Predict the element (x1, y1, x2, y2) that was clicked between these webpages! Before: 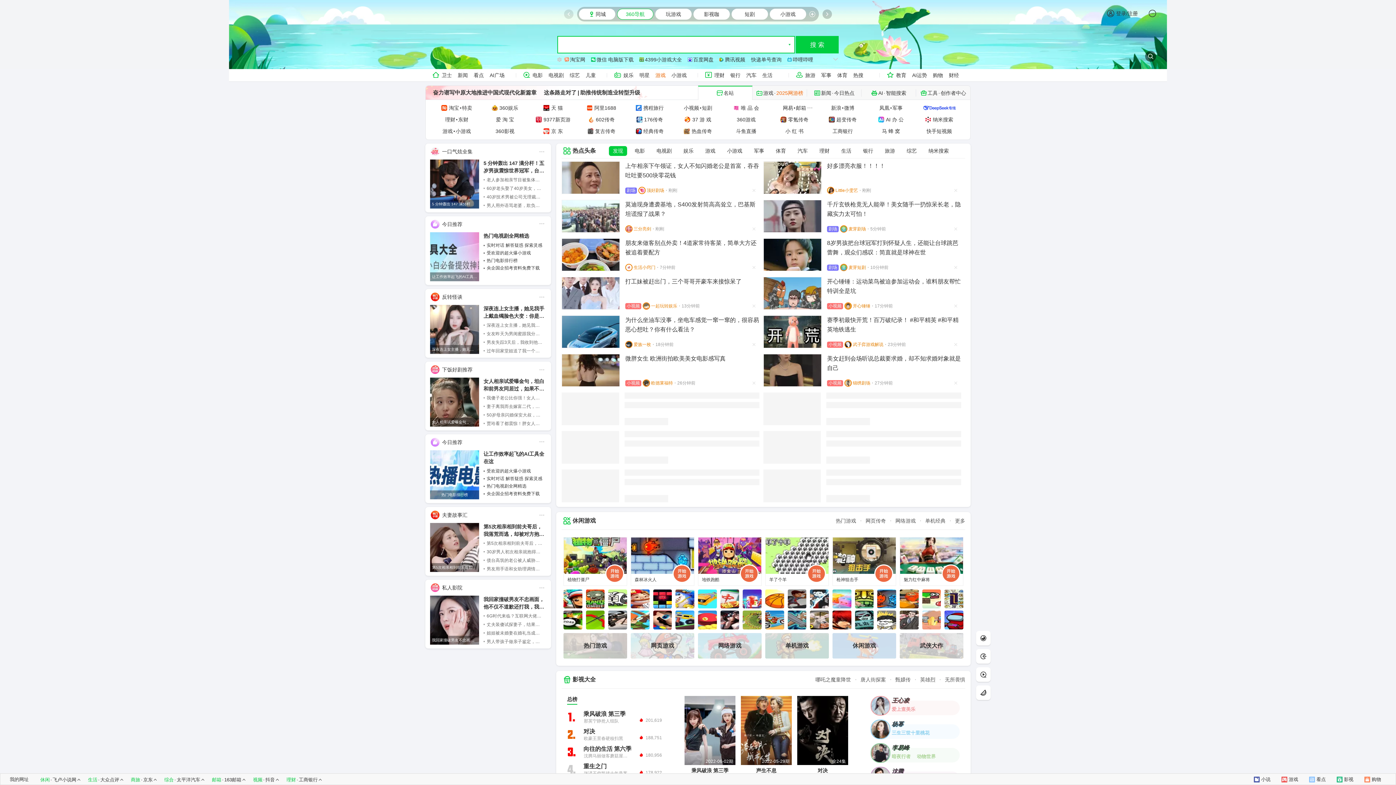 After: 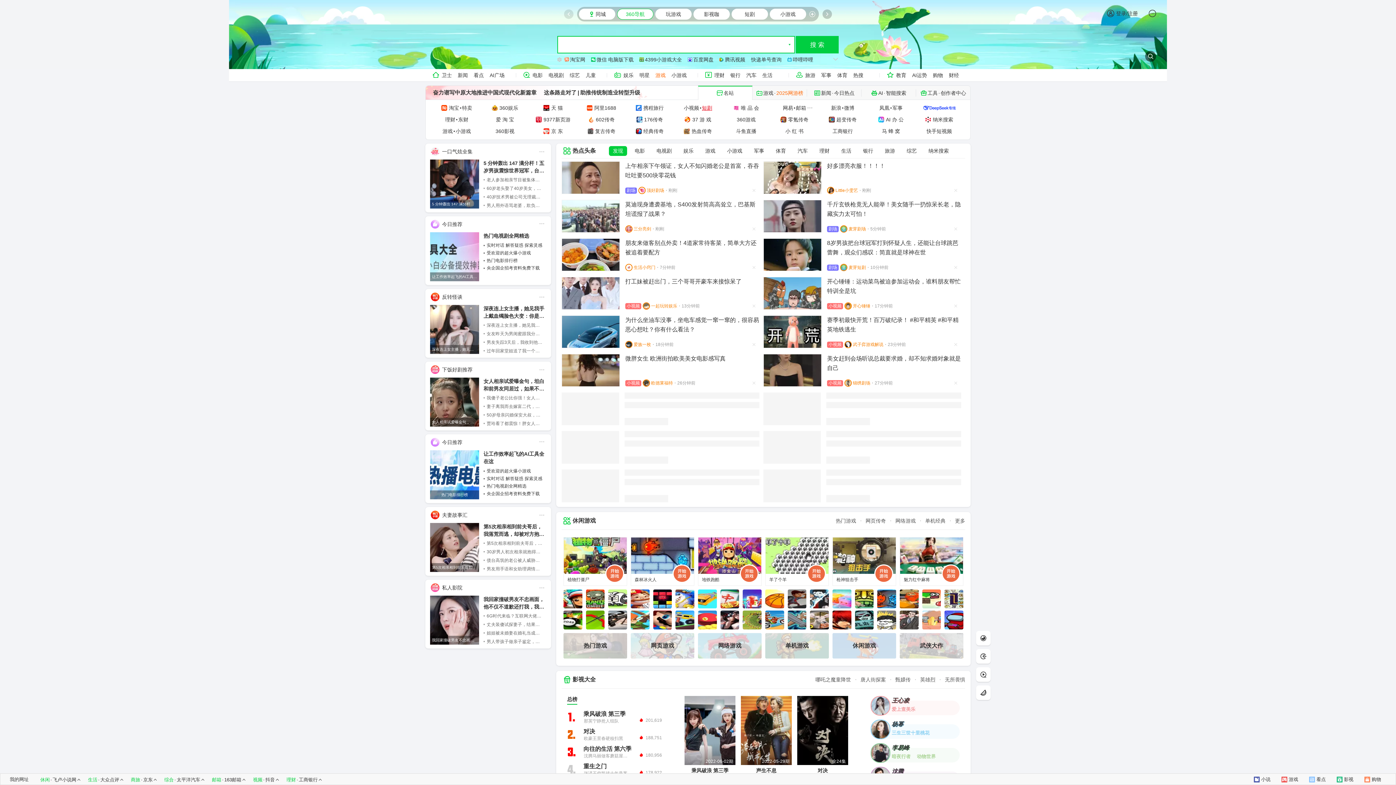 Action: bbox: (702, 104, 712, 111) label: 短剧